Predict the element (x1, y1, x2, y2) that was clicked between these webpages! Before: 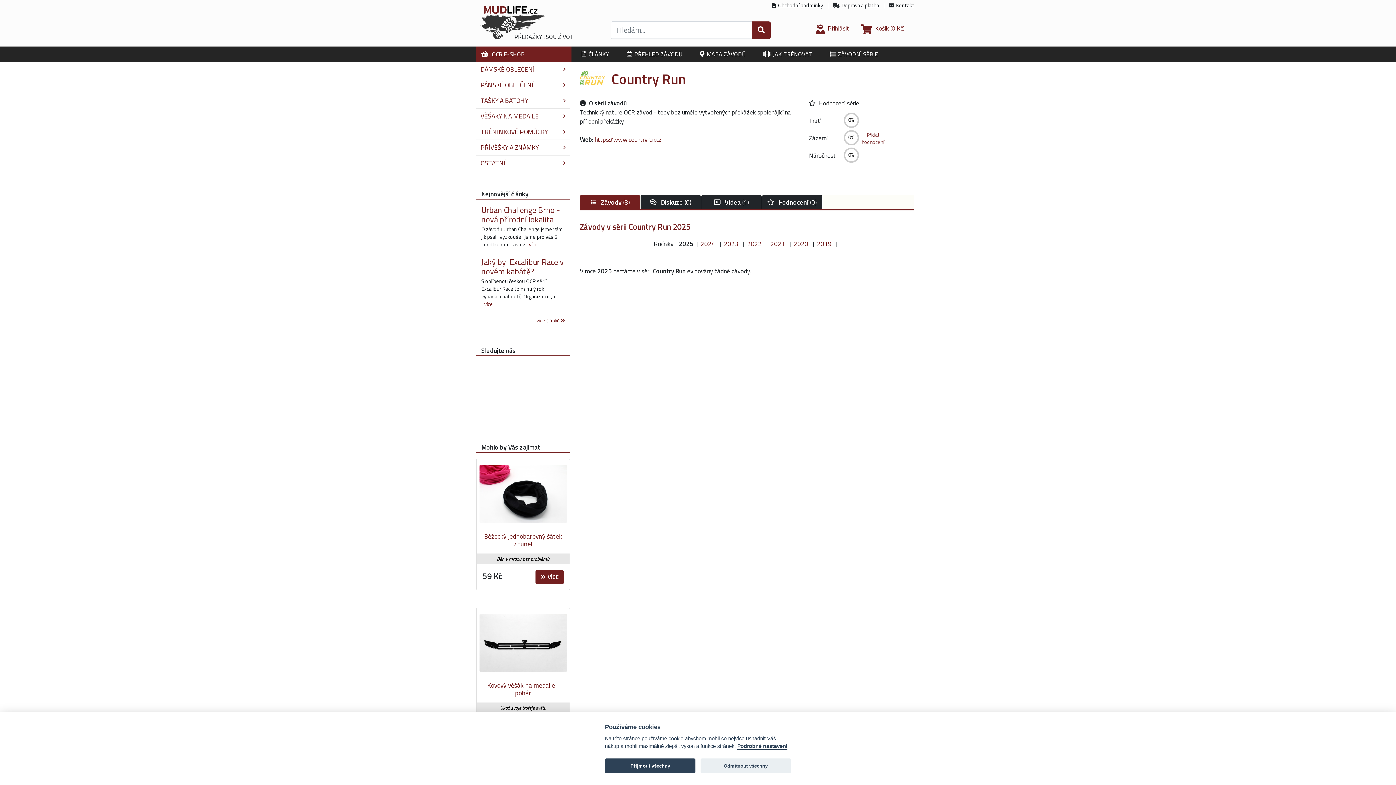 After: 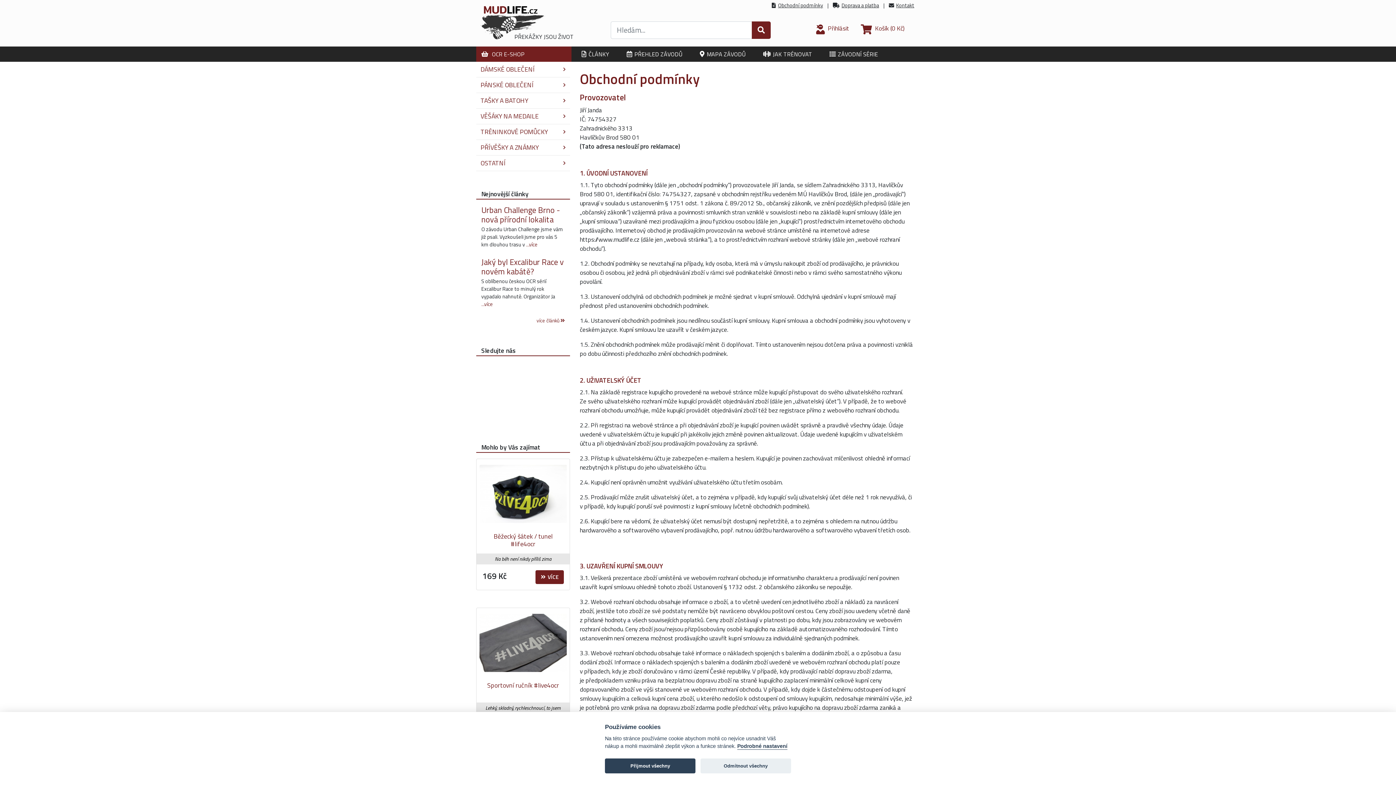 Action: bbox: (778, 1, 823, 9) label: Obchodní podmínky